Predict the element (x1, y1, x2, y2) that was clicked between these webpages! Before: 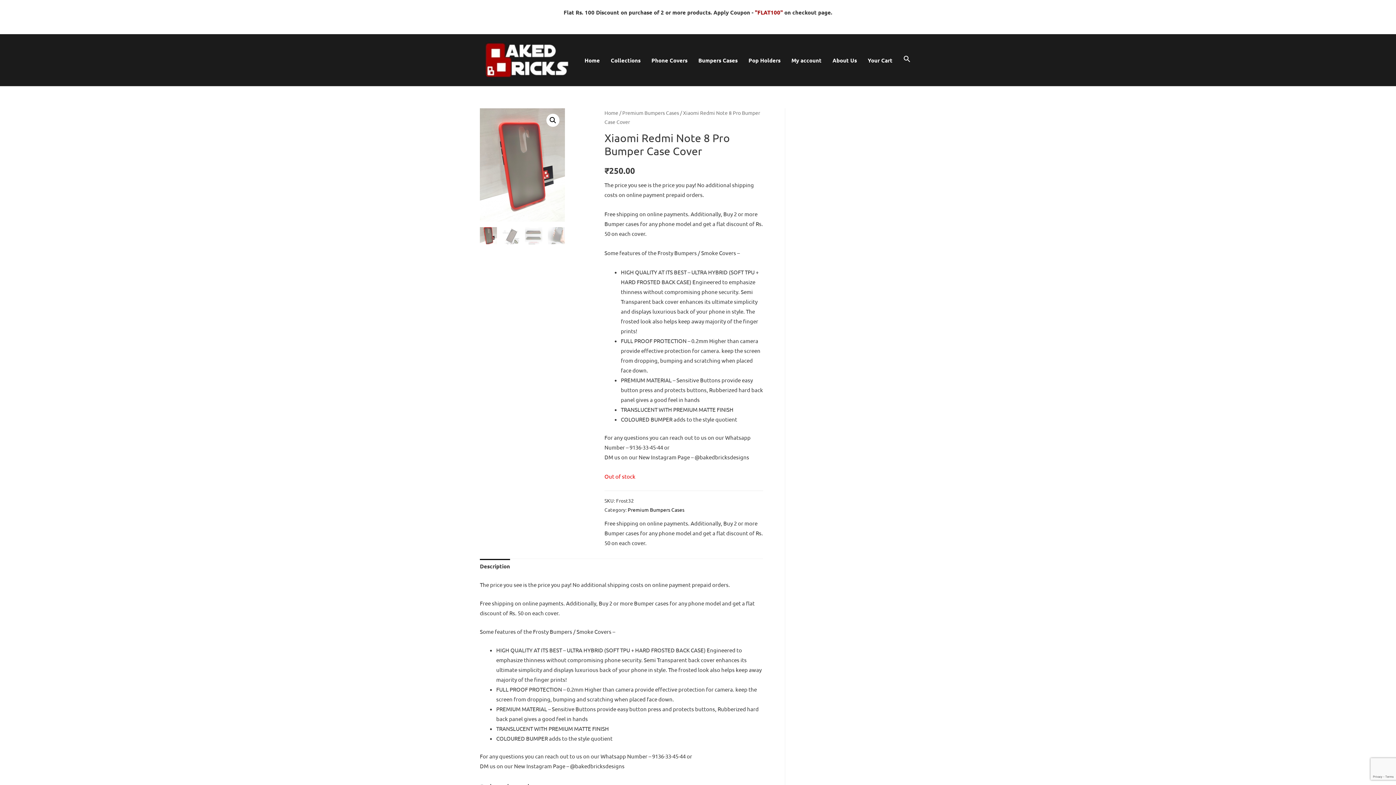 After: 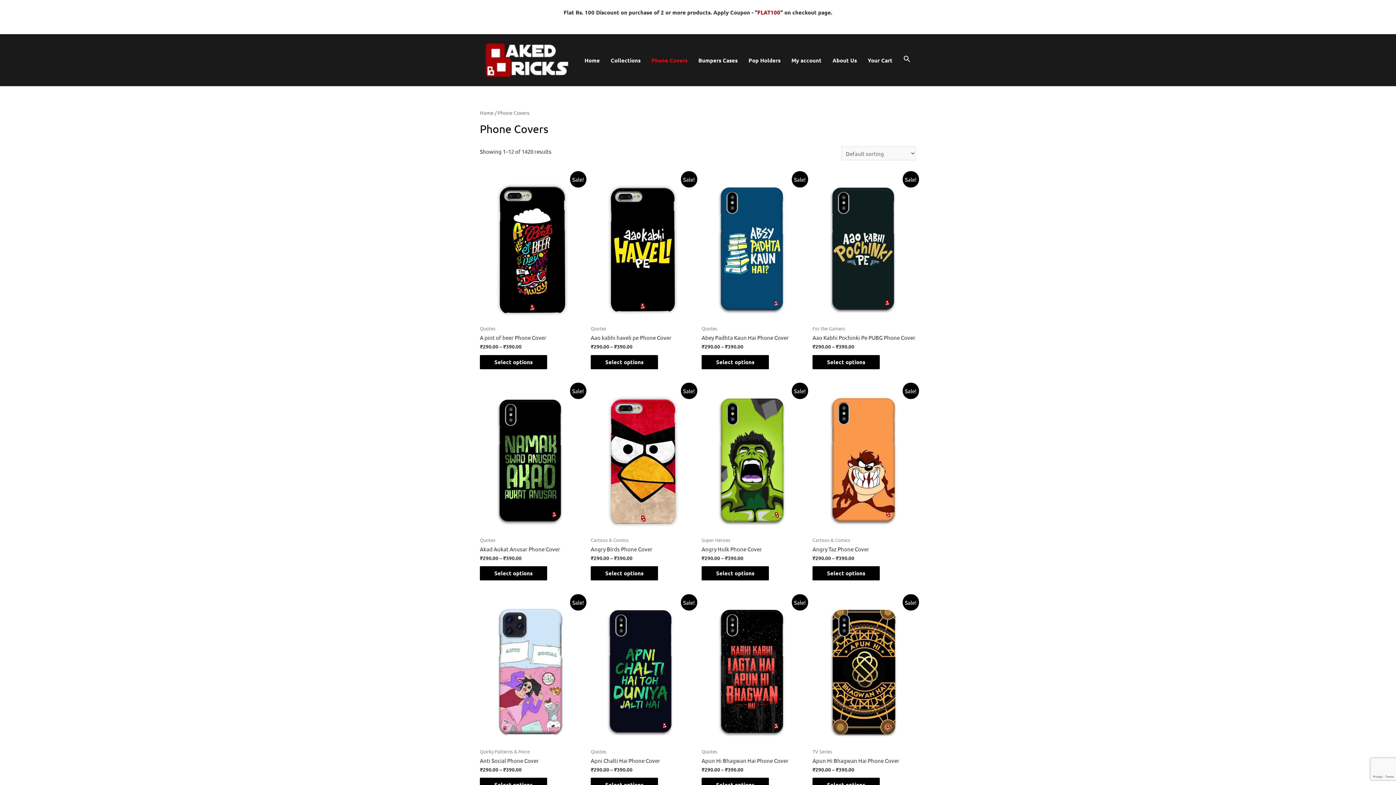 Action: label: Phone Covers bbox: (646, 49, 693, 71)